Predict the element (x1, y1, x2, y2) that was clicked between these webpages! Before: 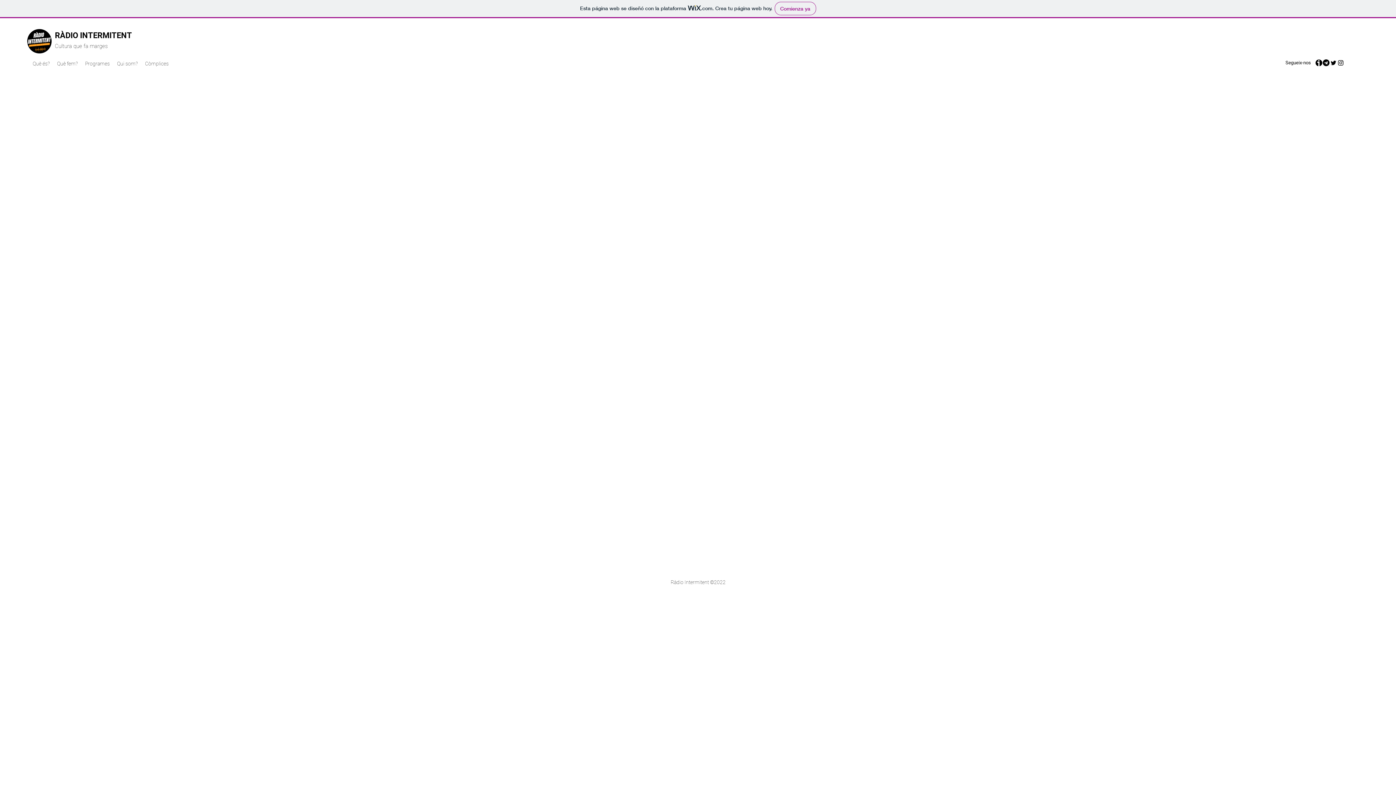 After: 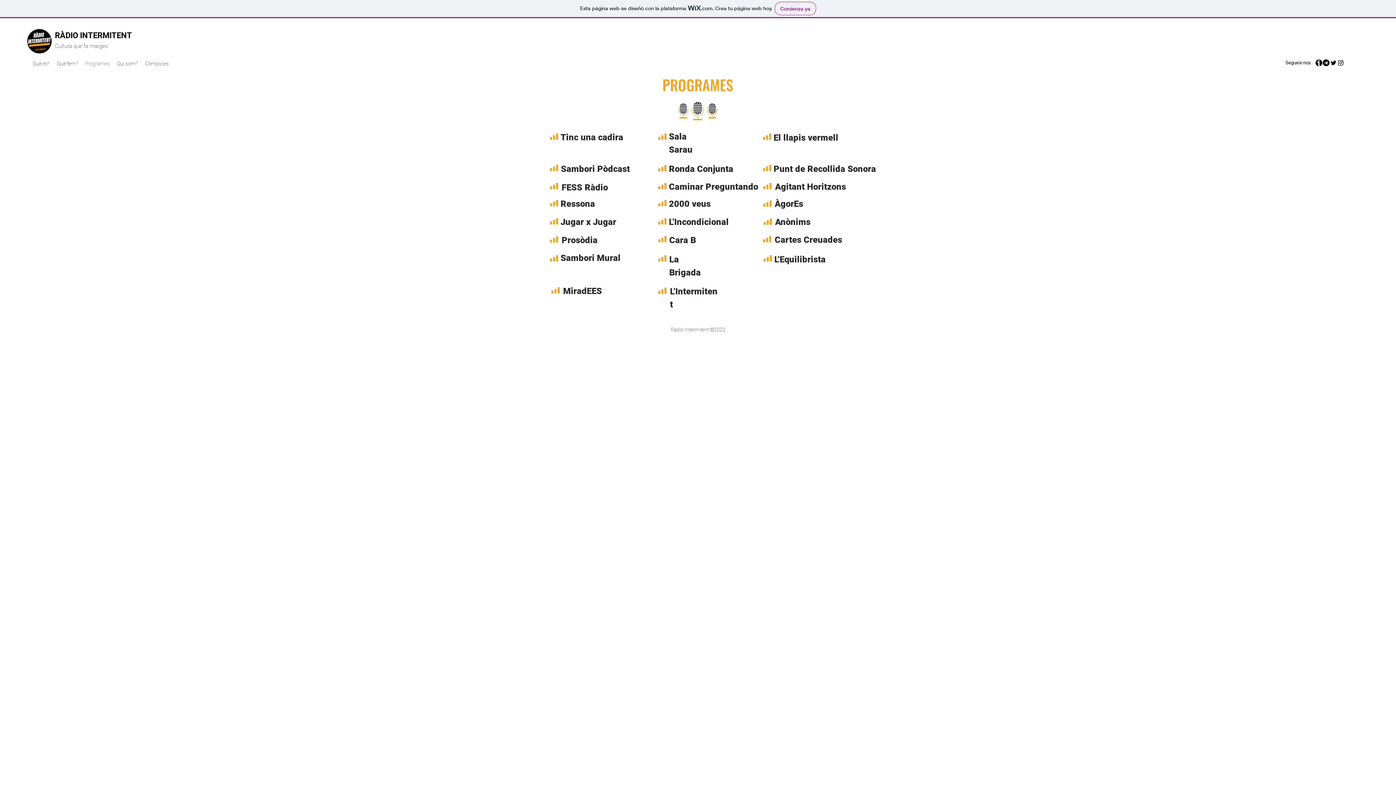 Action: bbox: (81, 57, 113, 69) label: Programes